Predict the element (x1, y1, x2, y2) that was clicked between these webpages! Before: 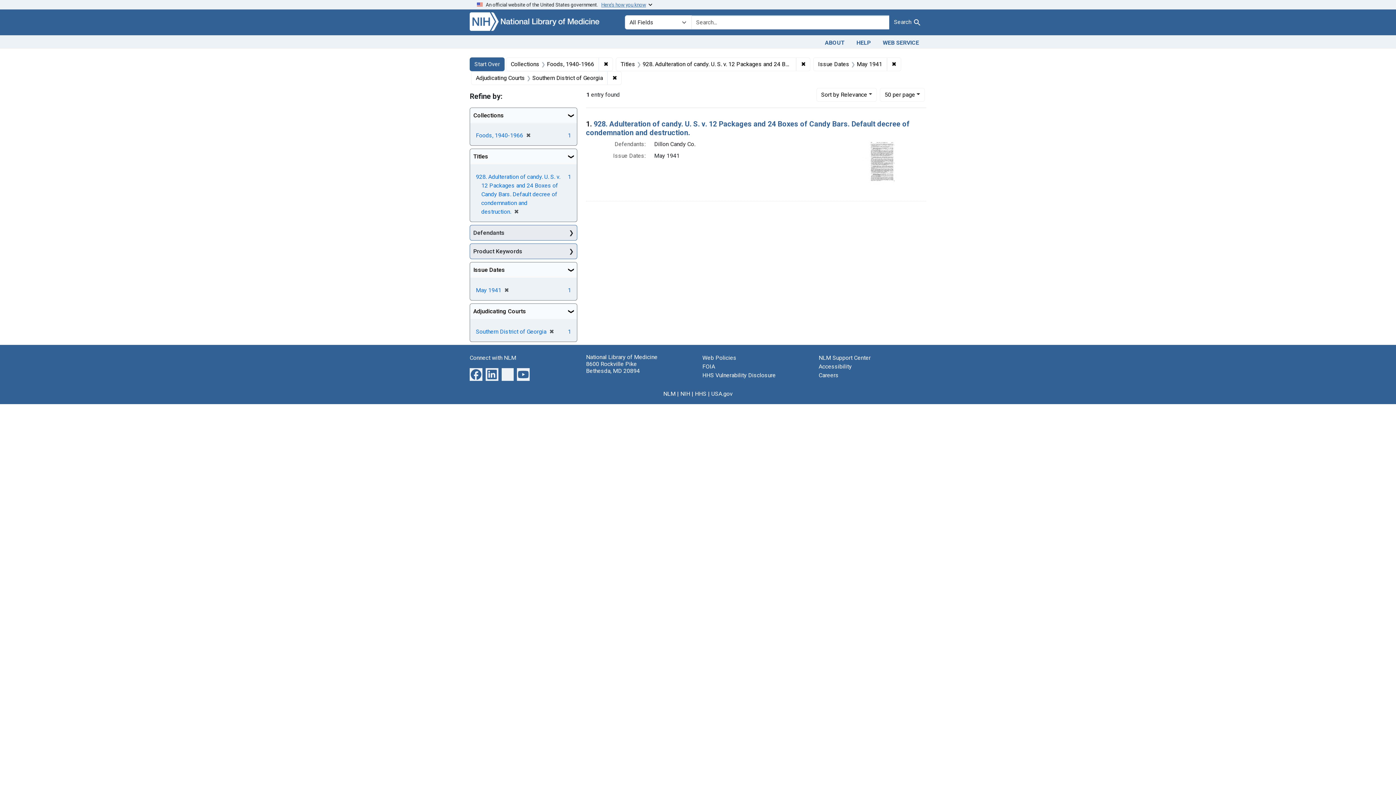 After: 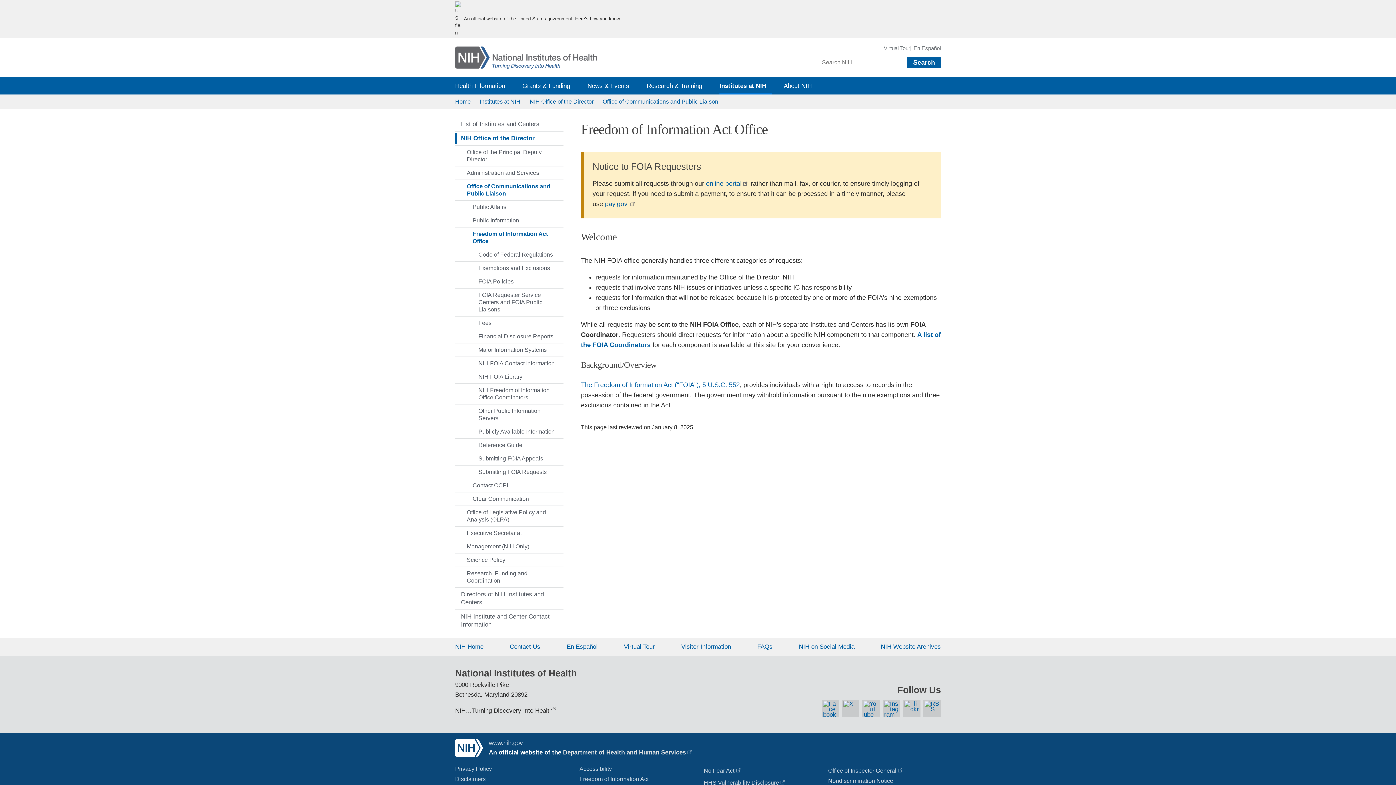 Action: bbox: (702, 363, 715, 370) label: FOIA